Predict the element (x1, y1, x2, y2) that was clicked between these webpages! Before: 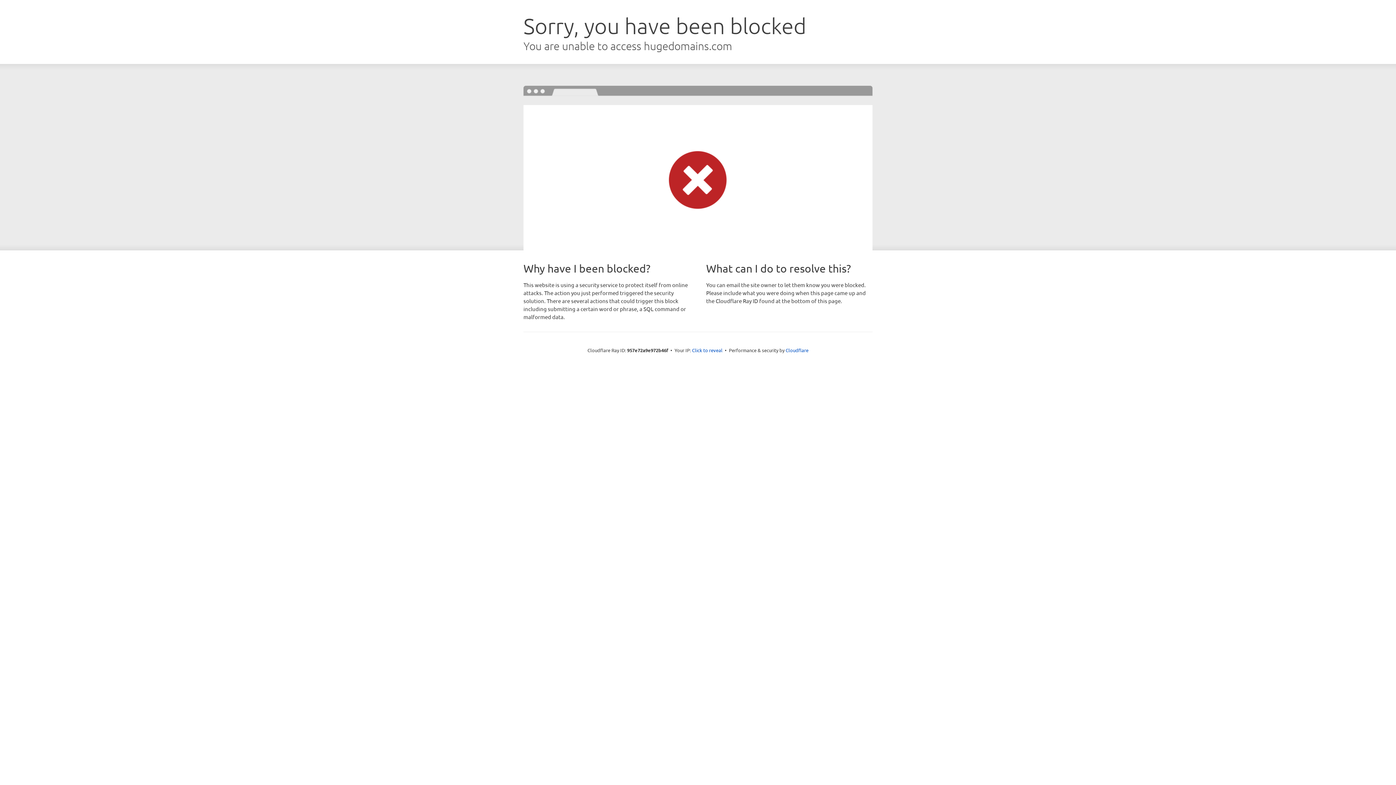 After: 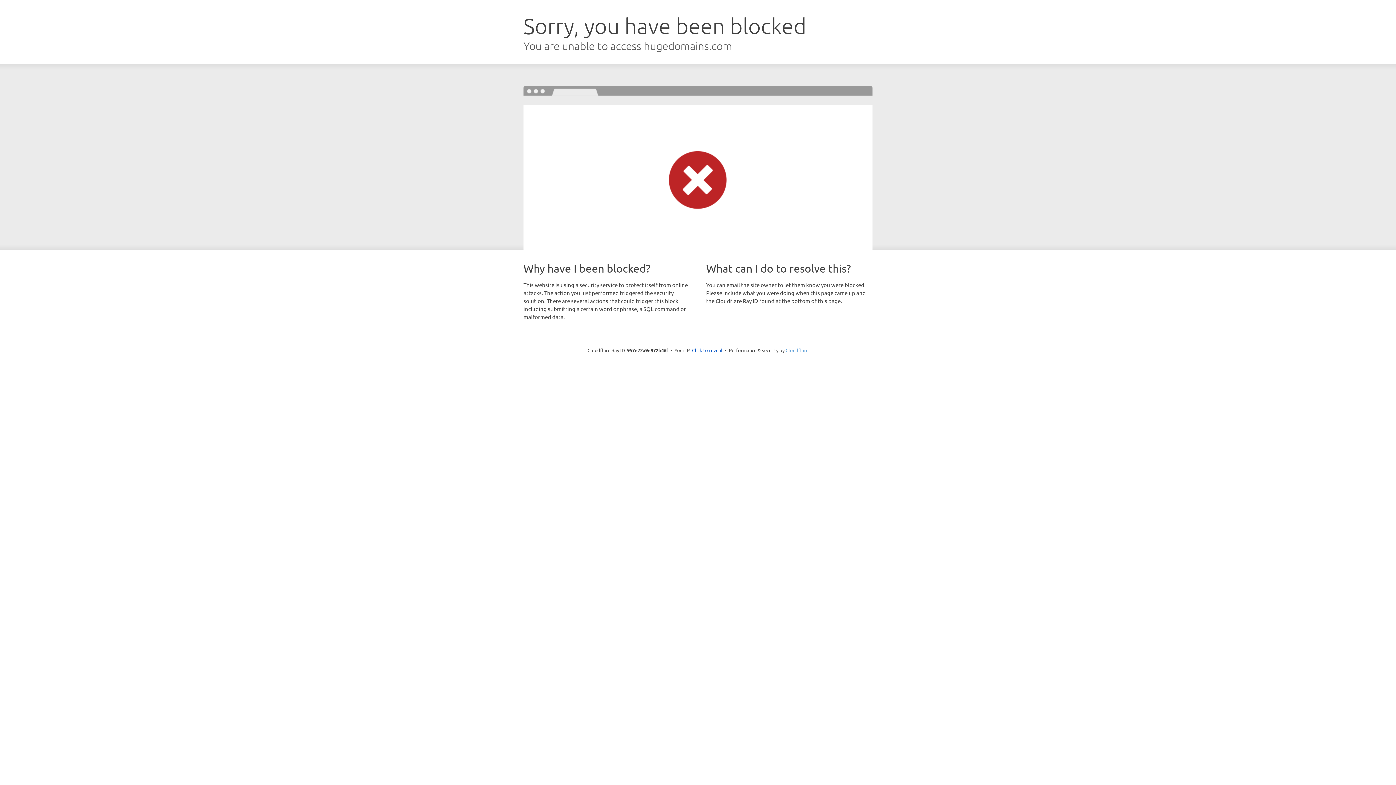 Action: label: Cloudflare bbox: (785, 347, 808, 353)